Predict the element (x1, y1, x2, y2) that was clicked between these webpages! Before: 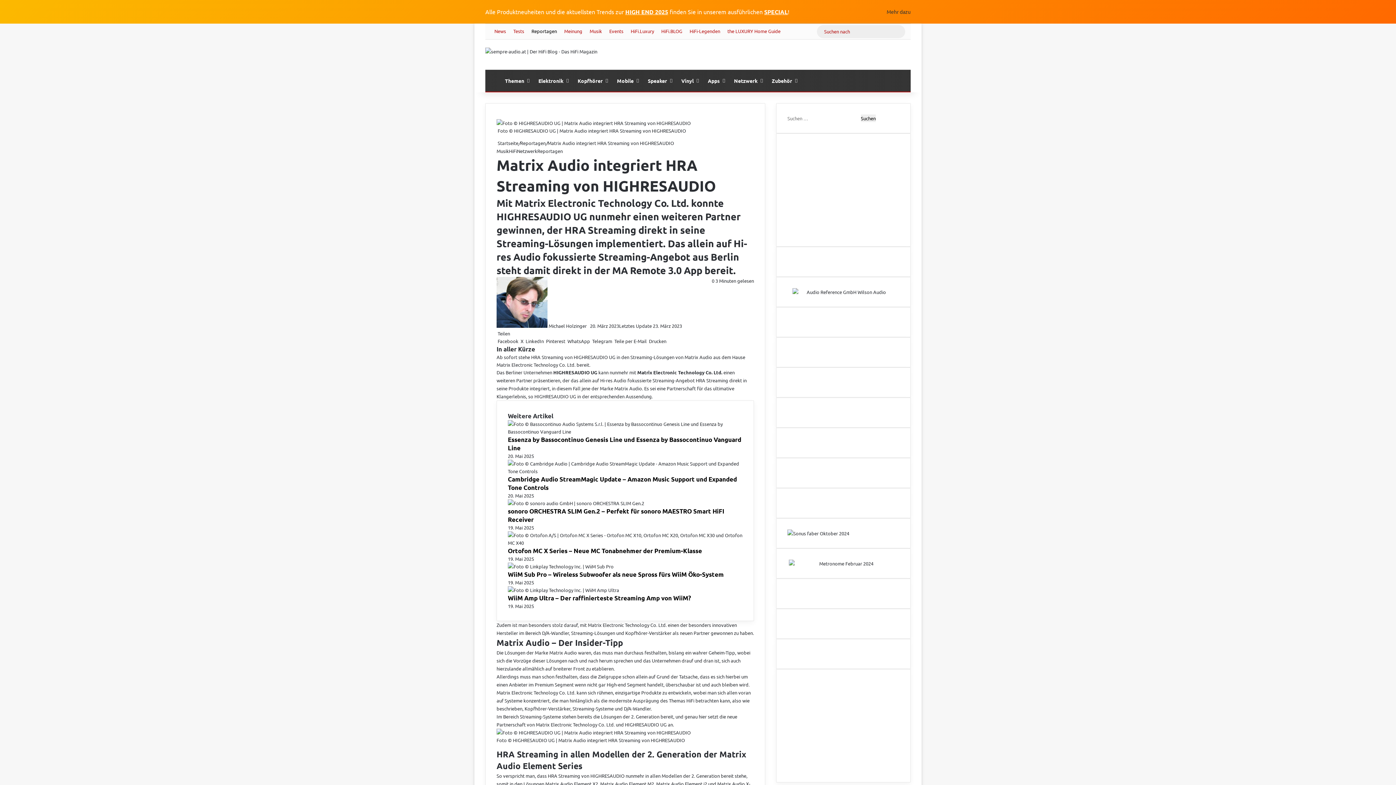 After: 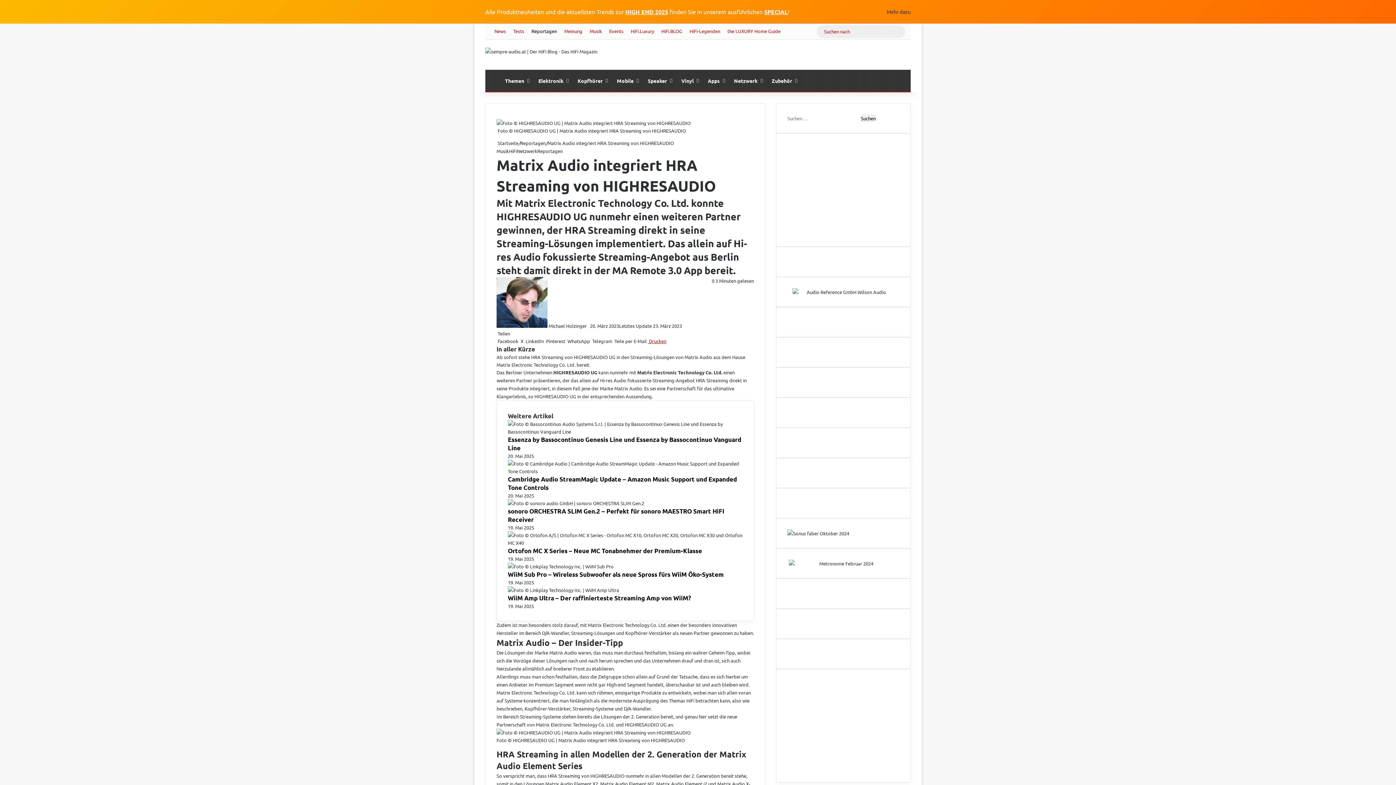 Action: label:  Drucken bbox: (648, 338, 666, 344)